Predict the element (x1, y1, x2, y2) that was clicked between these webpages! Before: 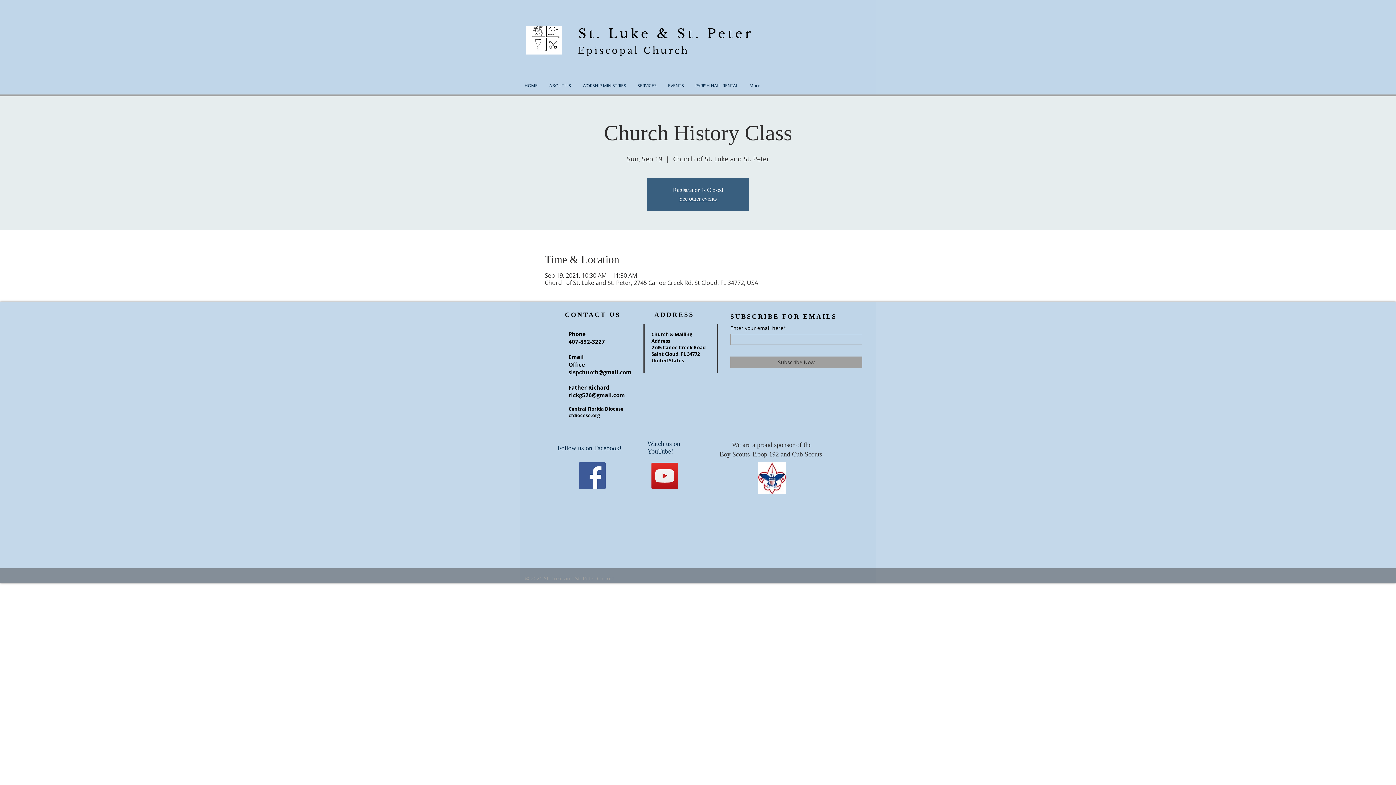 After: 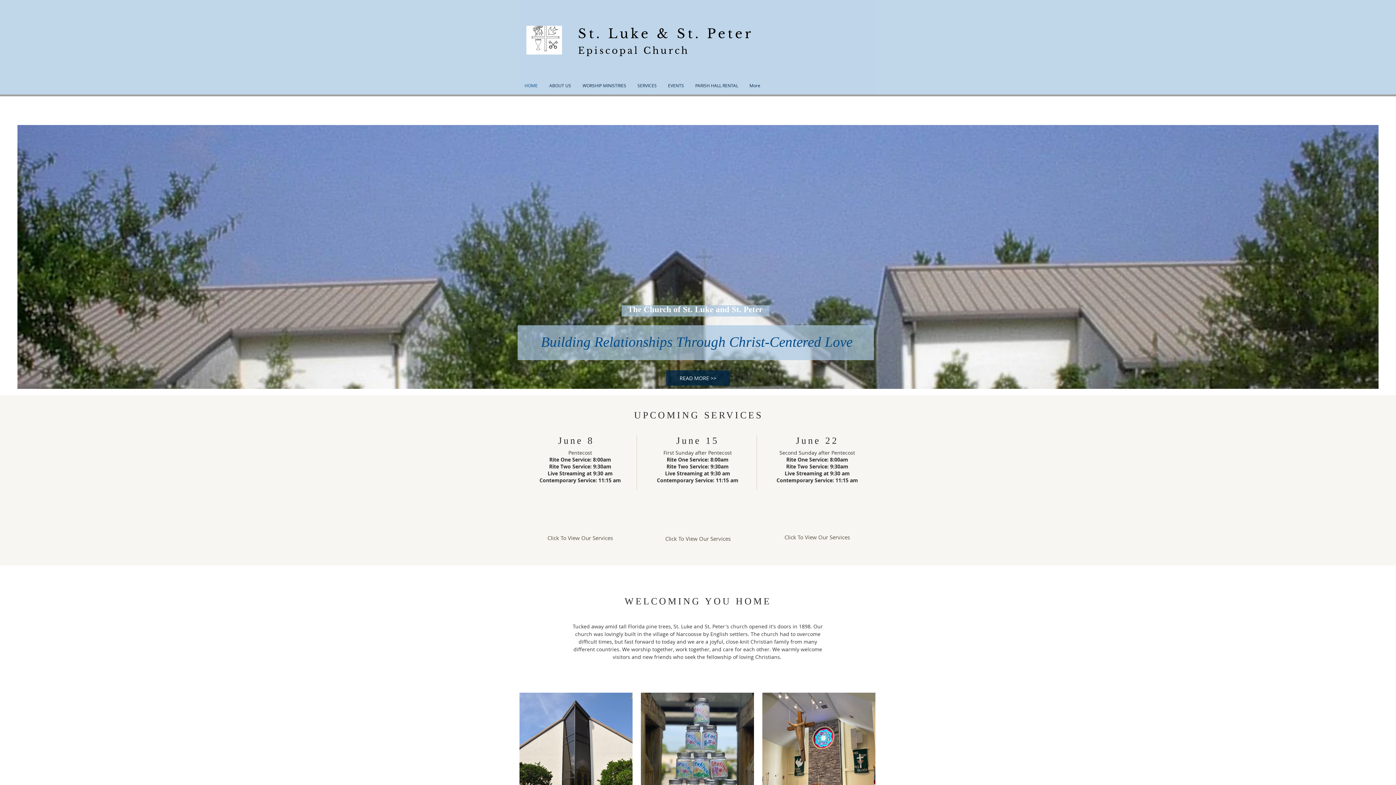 Action: bbox: (578, 45, 689, 56) label: Episcopal Church